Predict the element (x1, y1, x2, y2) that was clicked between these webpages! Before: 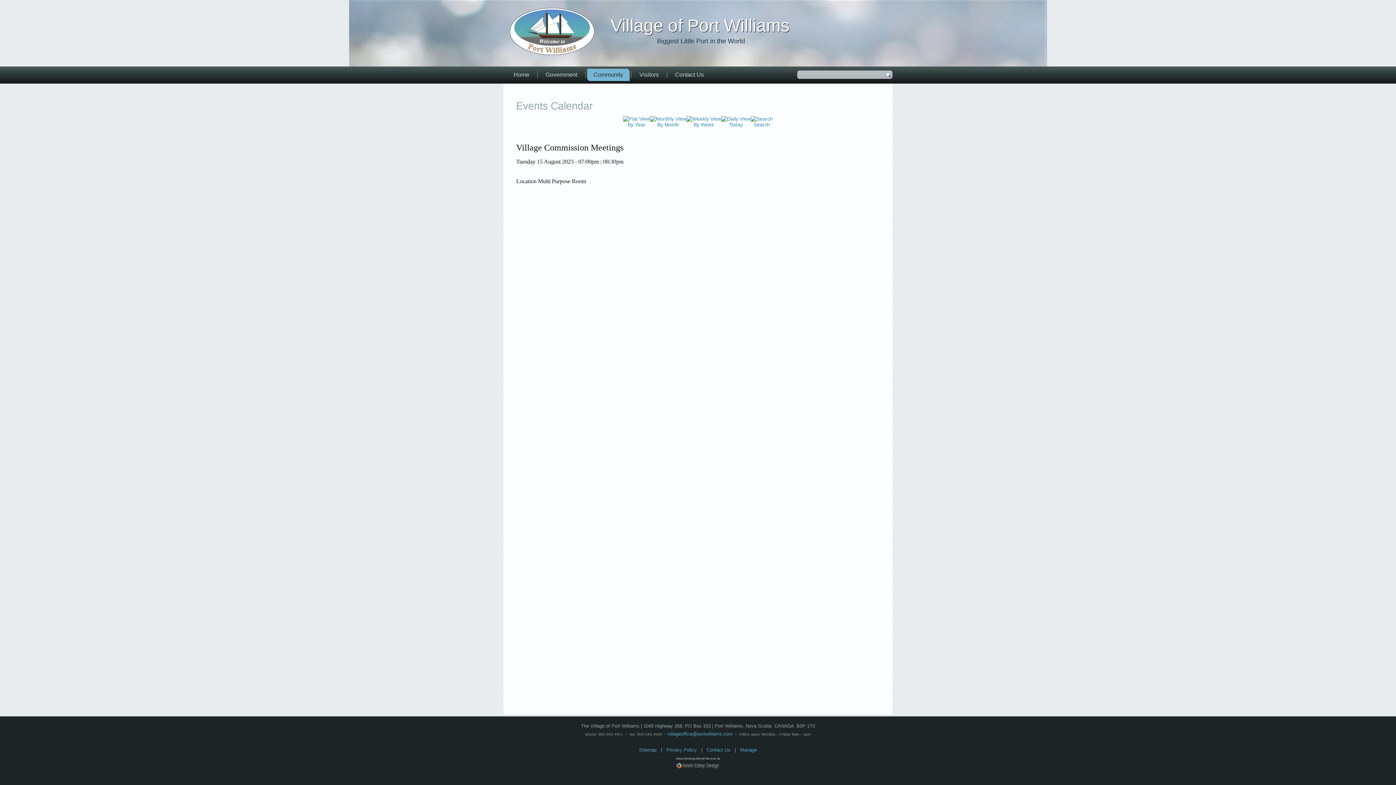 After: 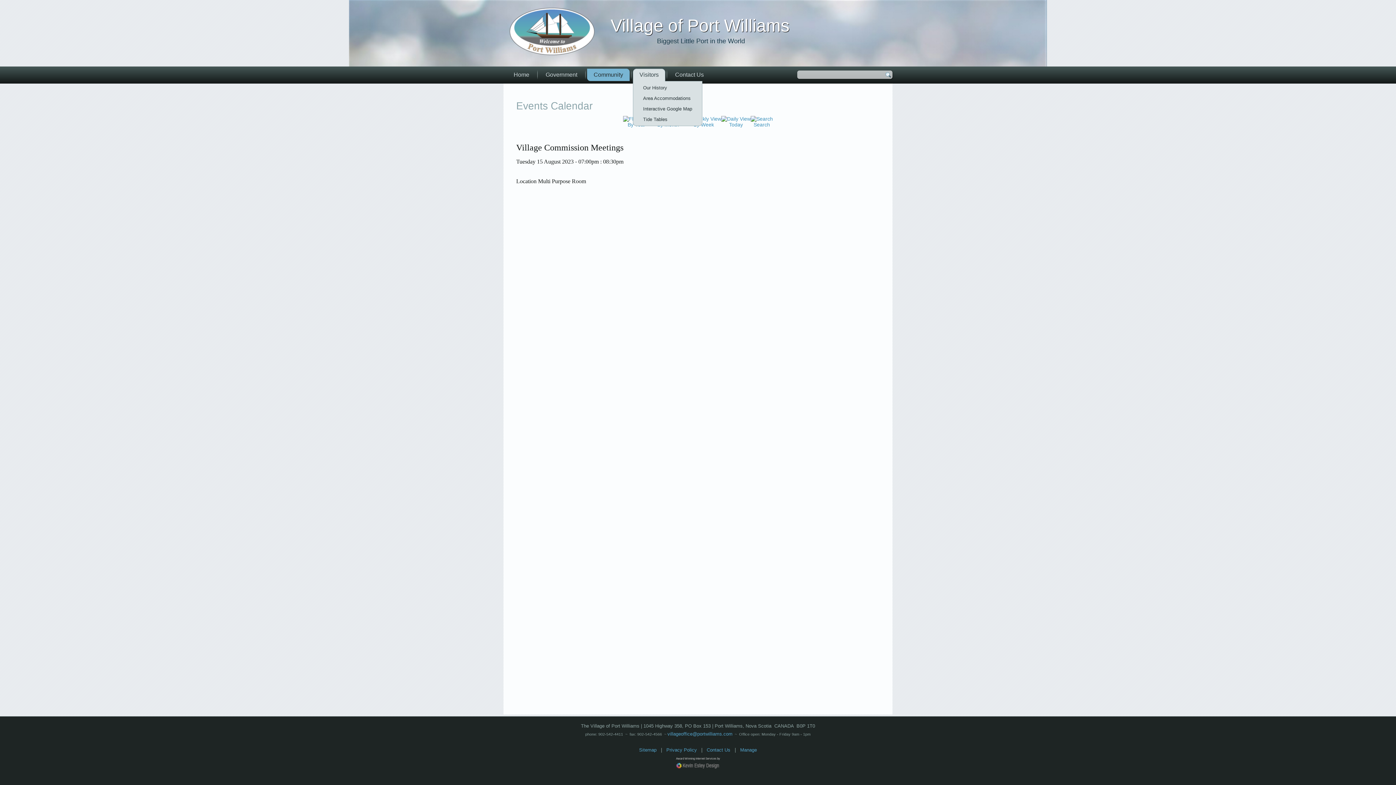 Action: bbox: (633, 68, 665, 81) label: Visitors